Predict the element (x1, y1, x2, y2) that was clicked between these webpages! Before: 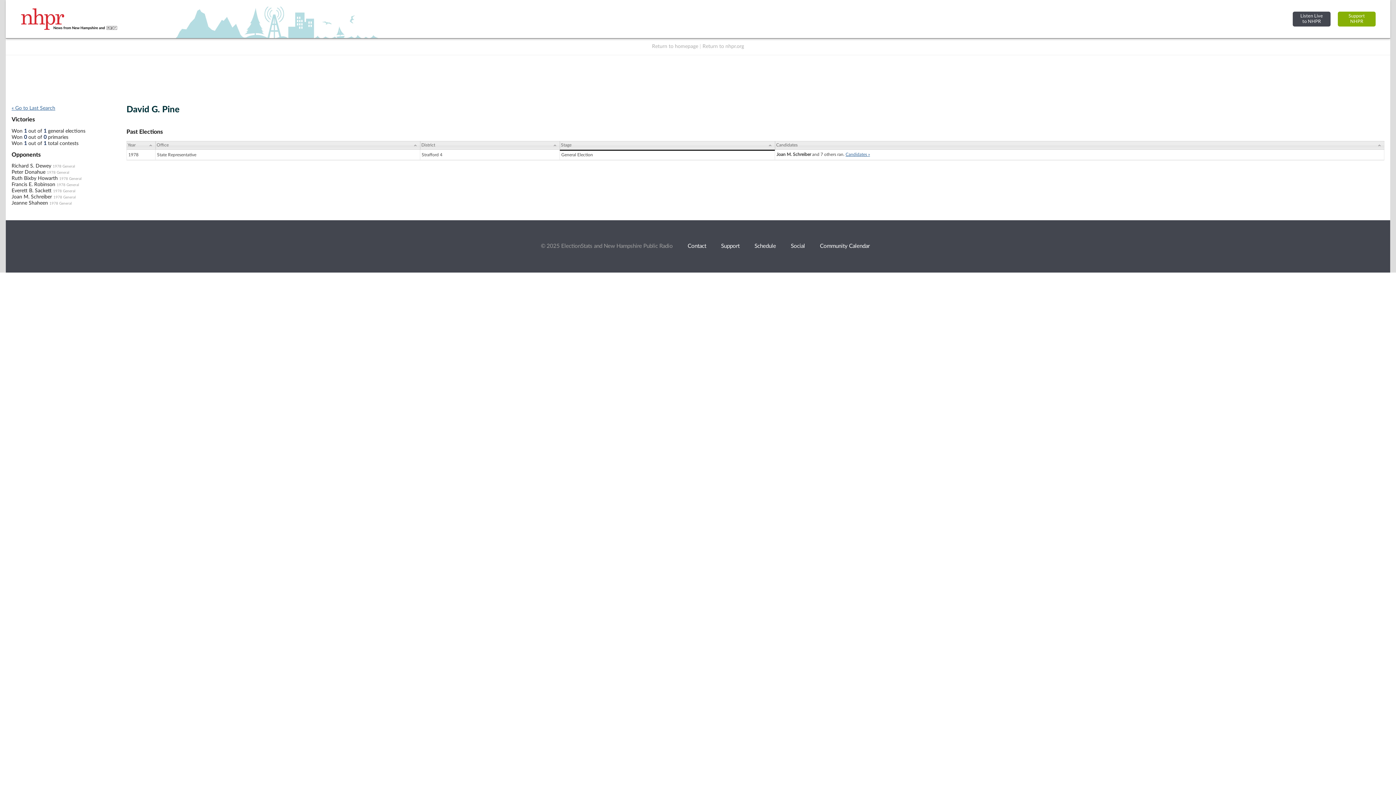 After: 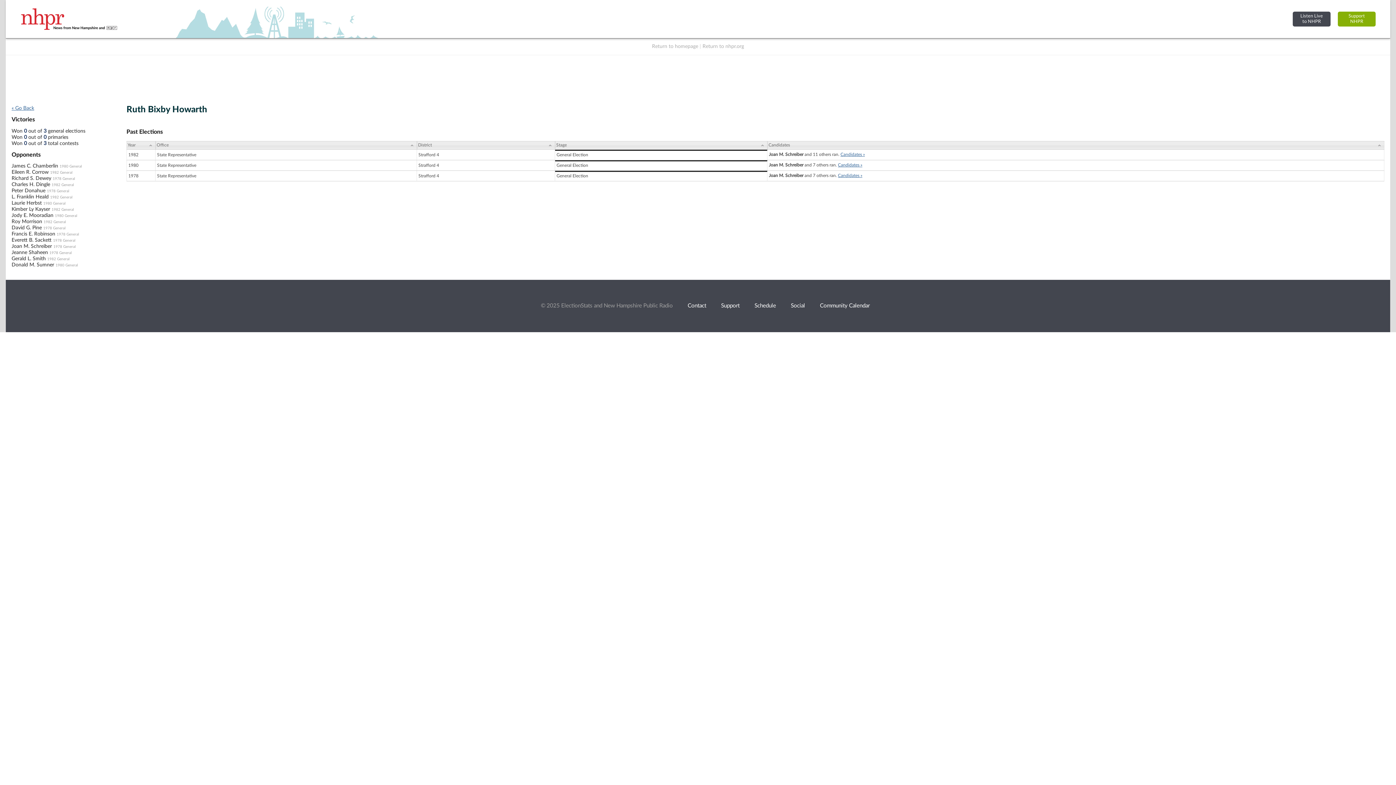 Action: label: Ruth Bixby Howarth bbox: (11, 176, 57, 181)